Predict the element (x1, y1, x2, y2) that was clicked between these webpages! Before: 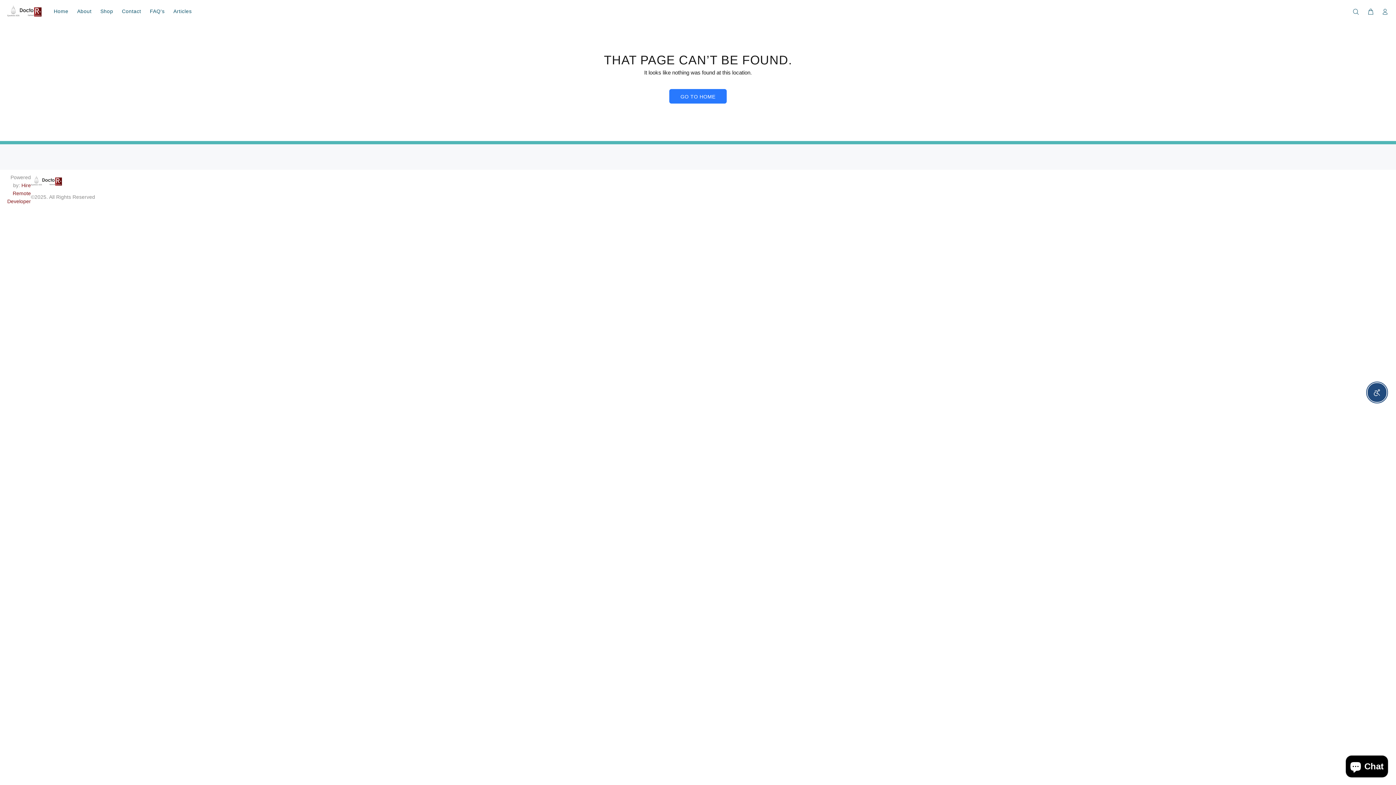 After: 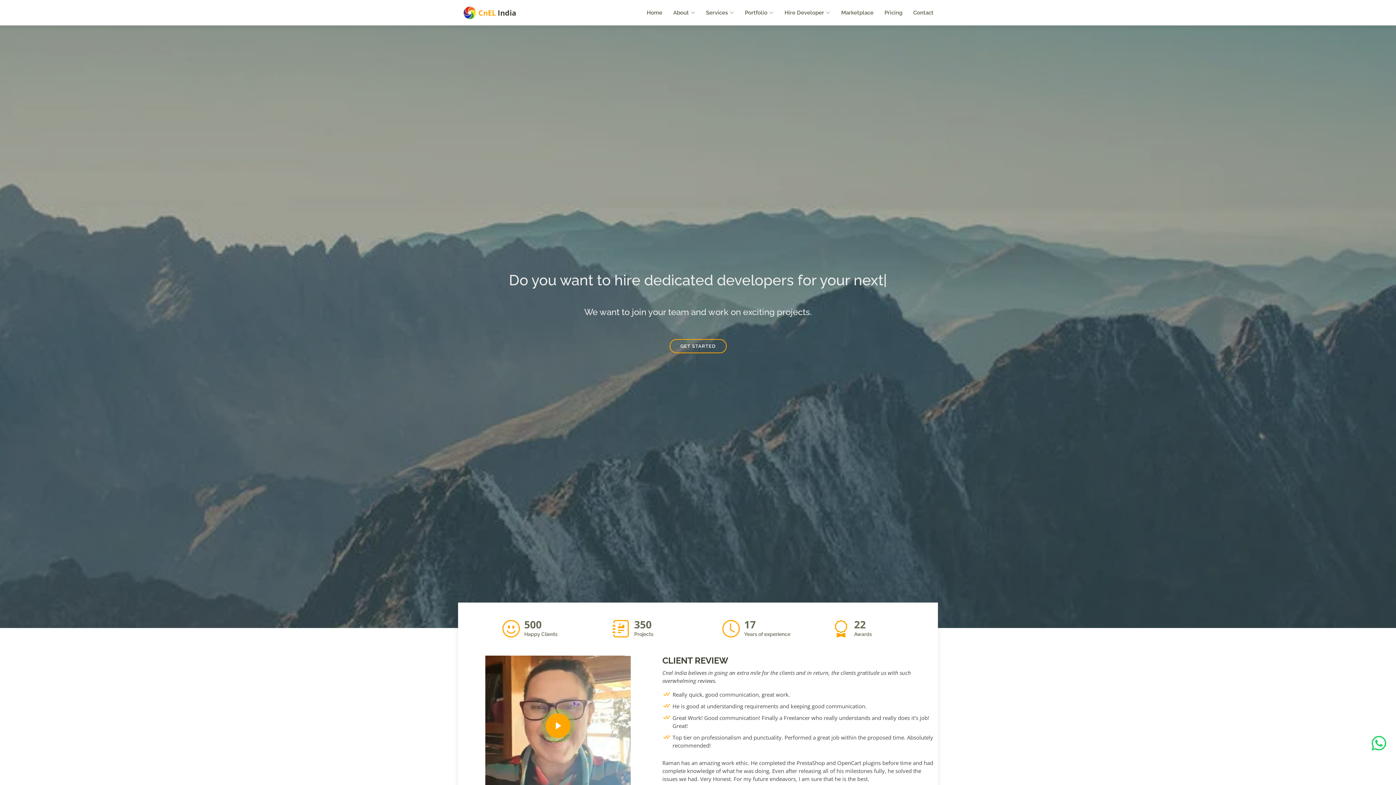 Action: bbox: (7, 182, 30, 204) label: Hire Remote Developer